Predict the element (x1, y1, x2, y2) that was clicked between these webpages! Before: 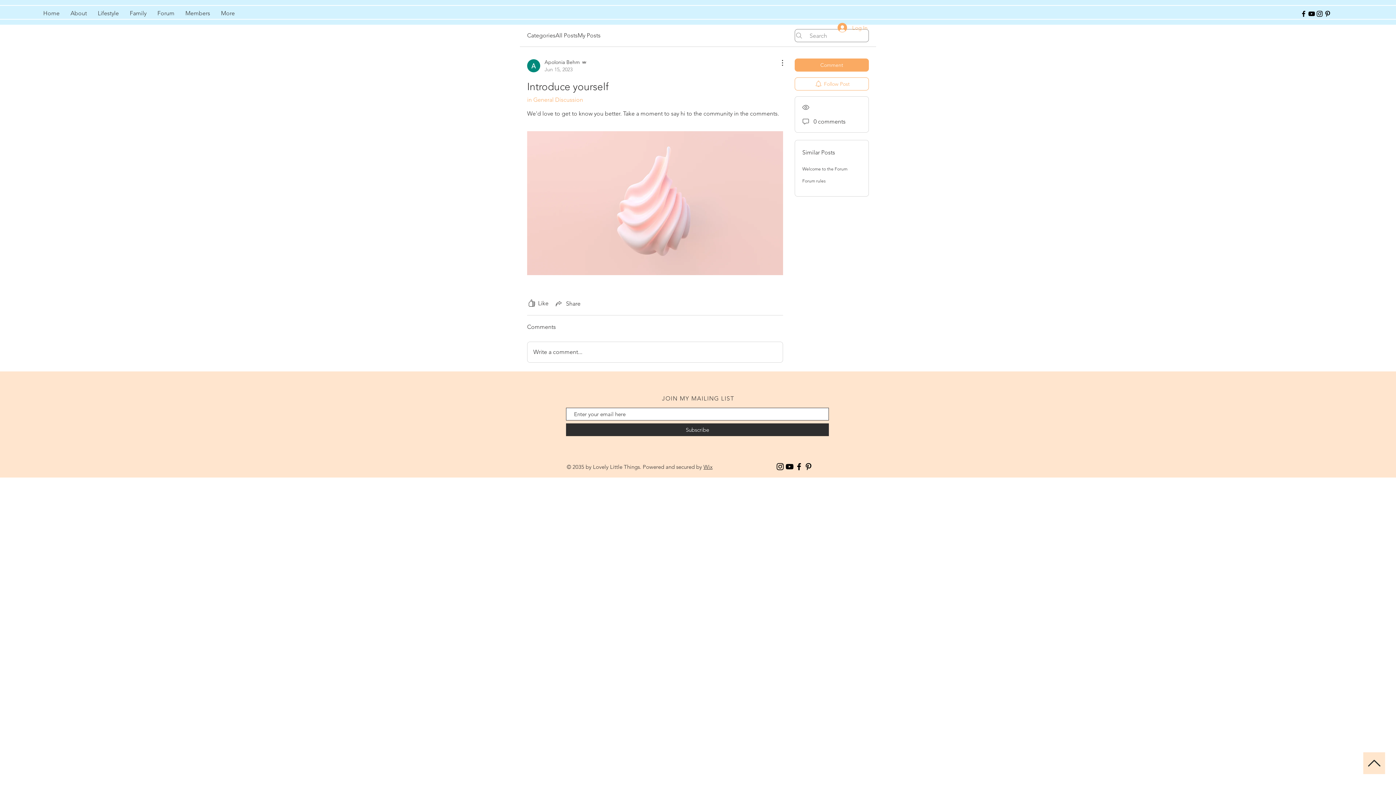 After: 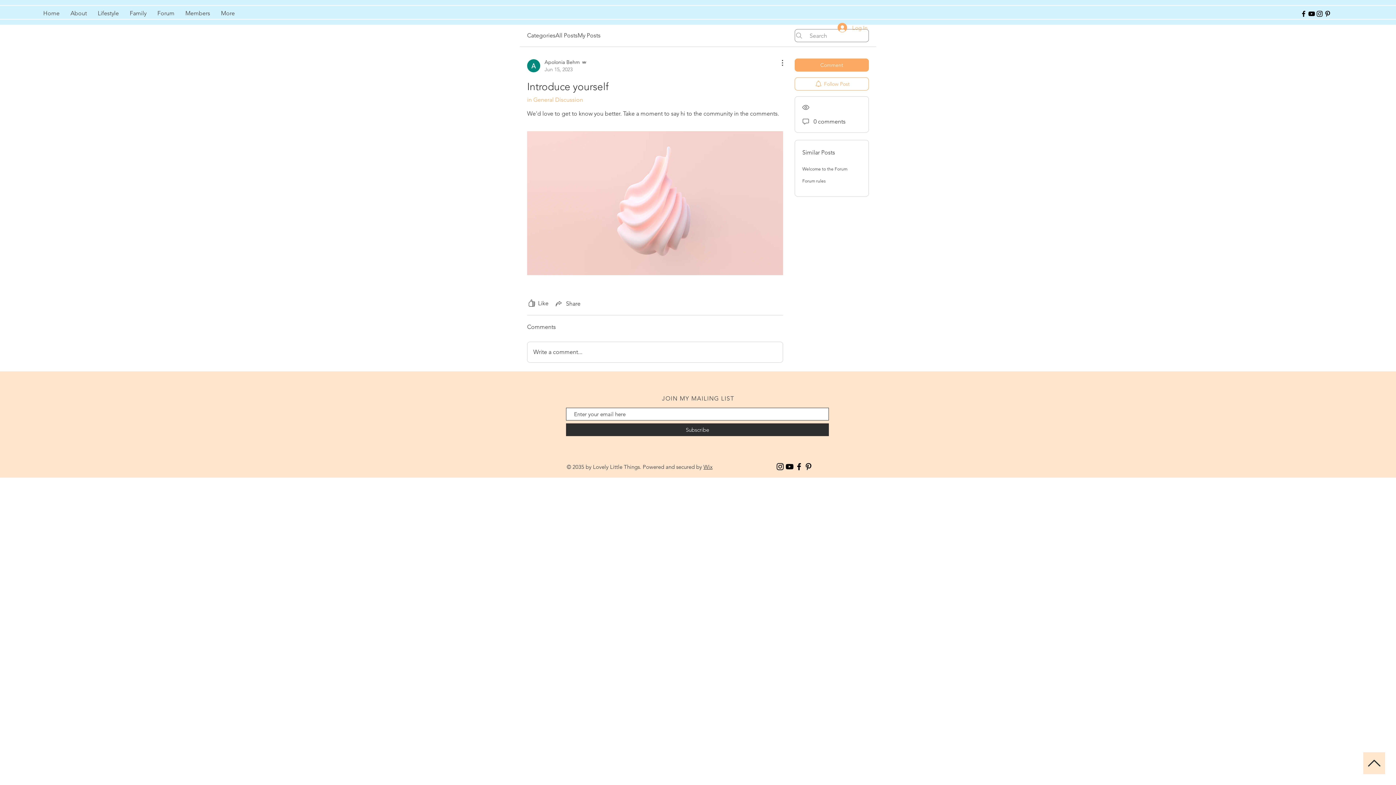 Action: bbox: (1316, 9, 1324, 17) label: Black Instagram Icon